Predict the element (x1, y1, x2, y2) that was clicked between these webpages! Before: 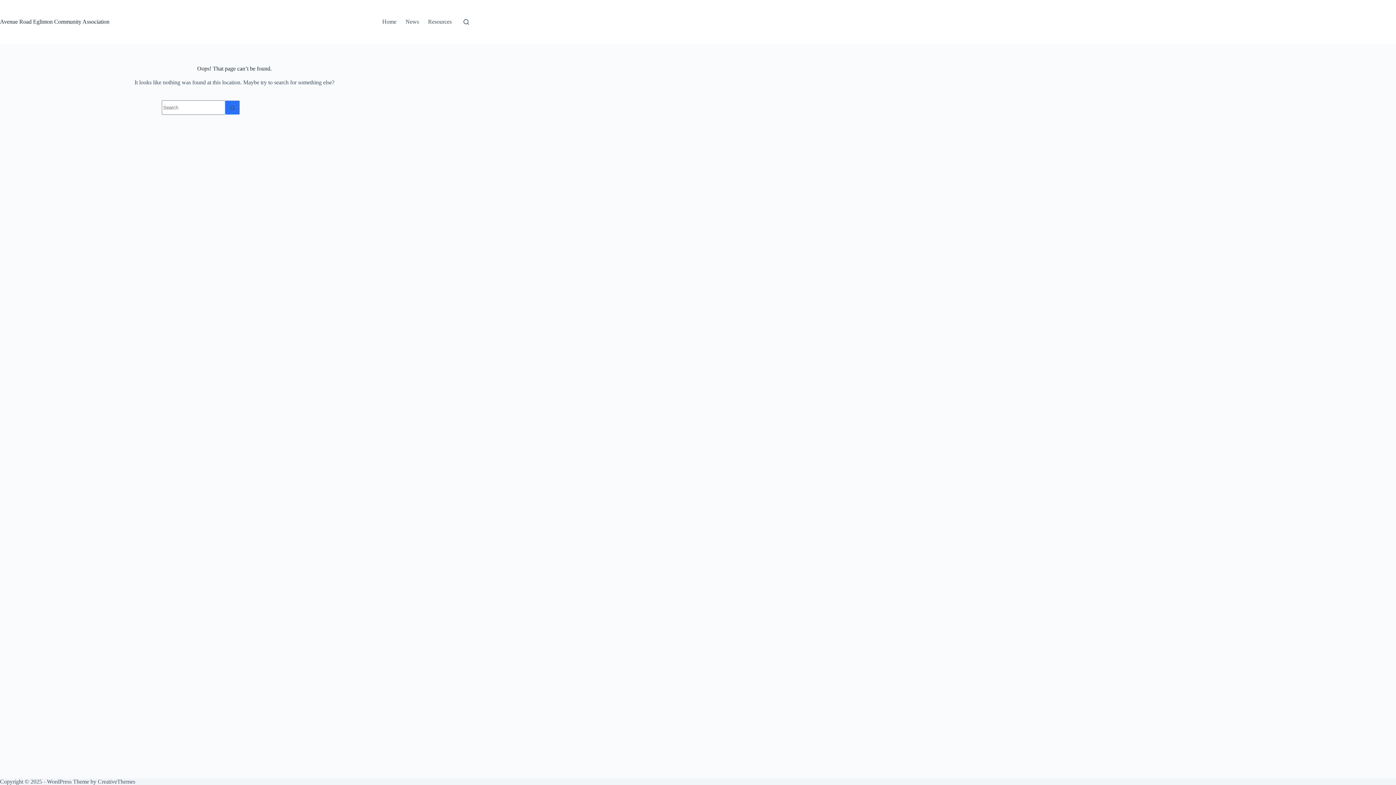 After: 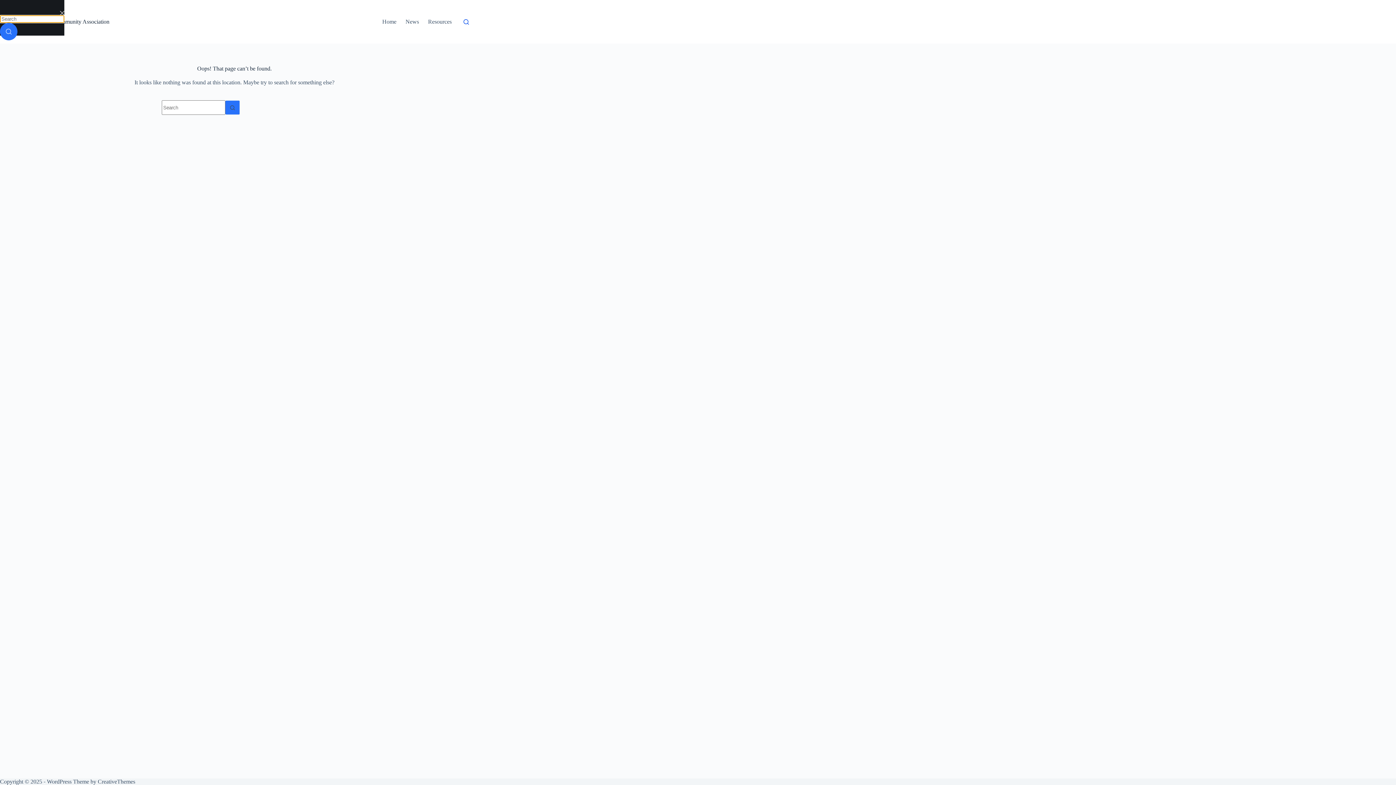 Action: label: Search bbox: (463, 19, 469, 24)